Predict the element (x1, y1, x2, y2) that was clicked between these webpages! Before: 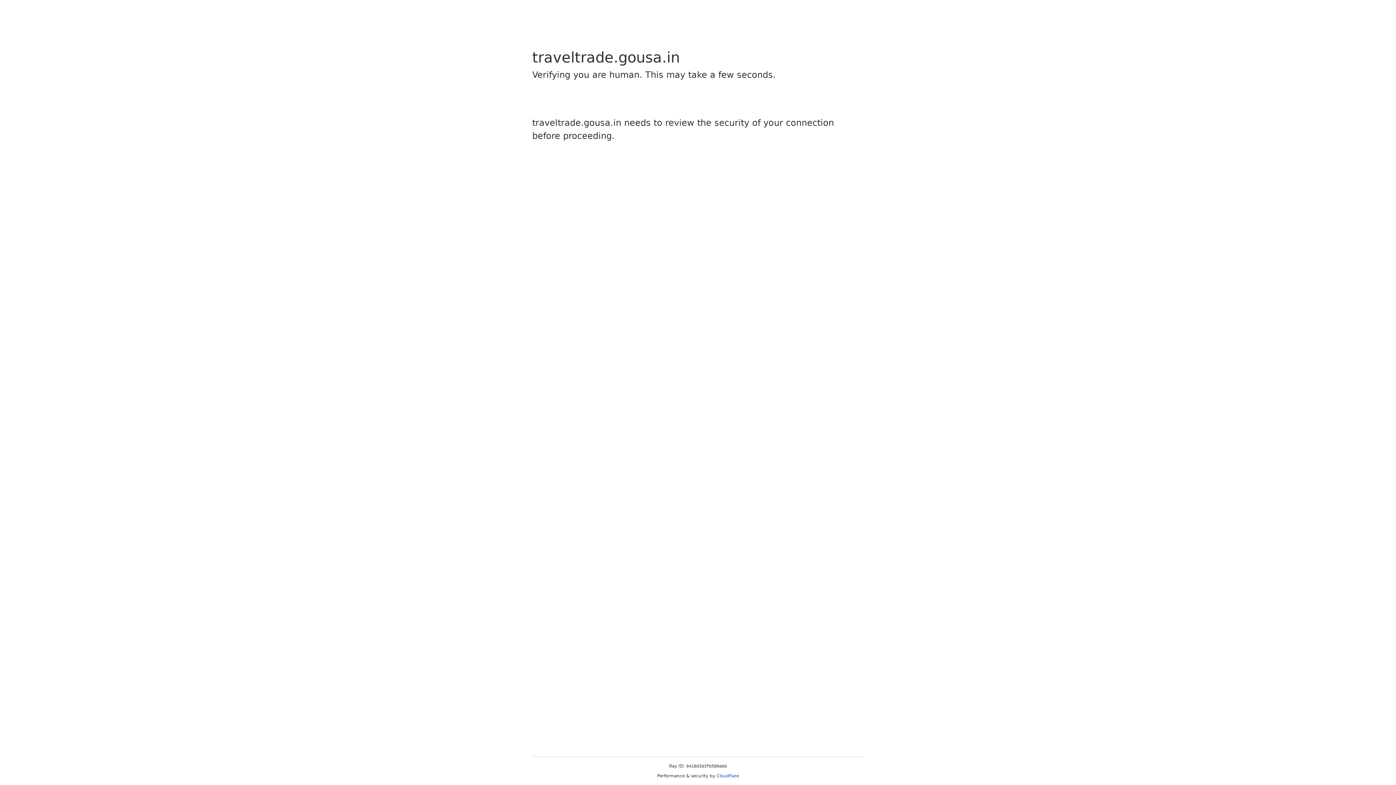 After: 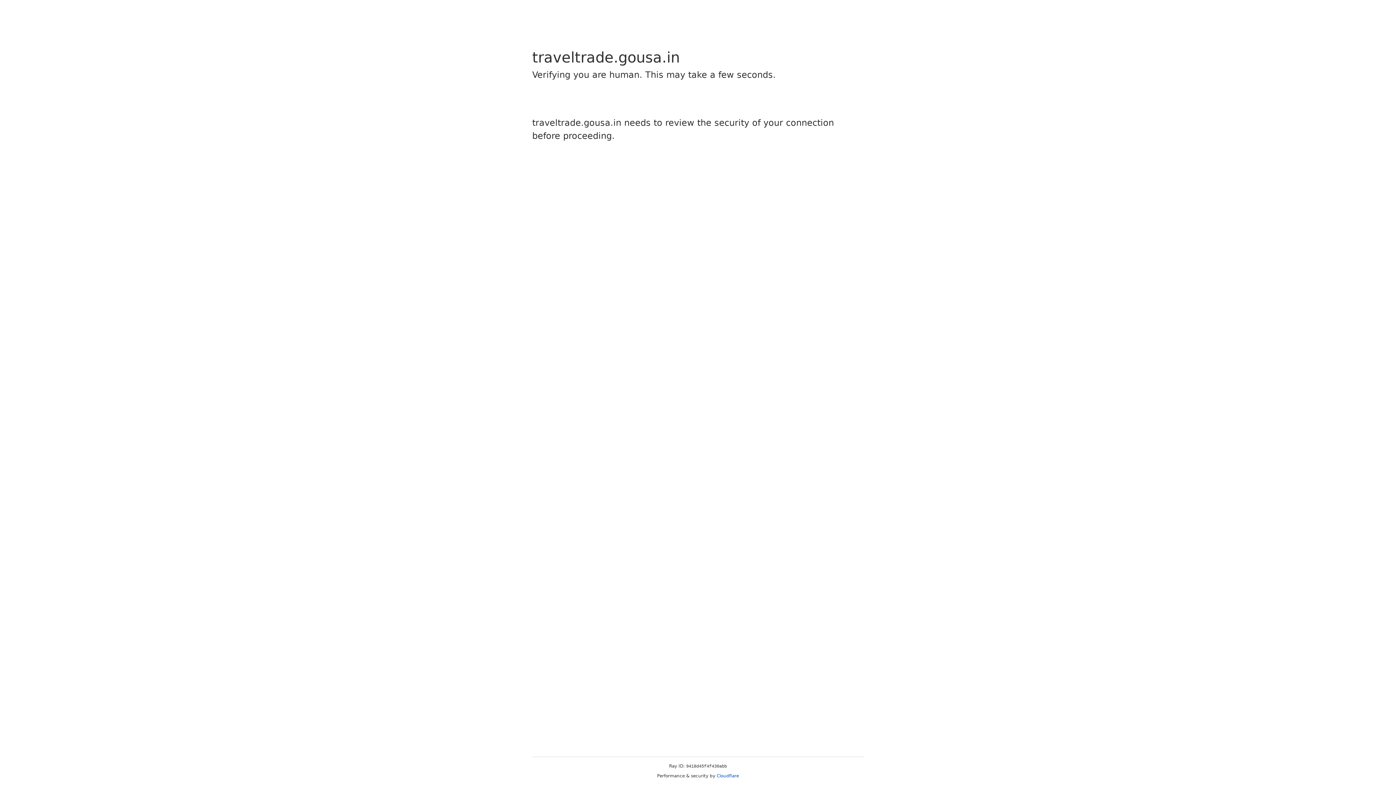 Action: bbox: (716, 773, 739, 778) label: Cloudflare